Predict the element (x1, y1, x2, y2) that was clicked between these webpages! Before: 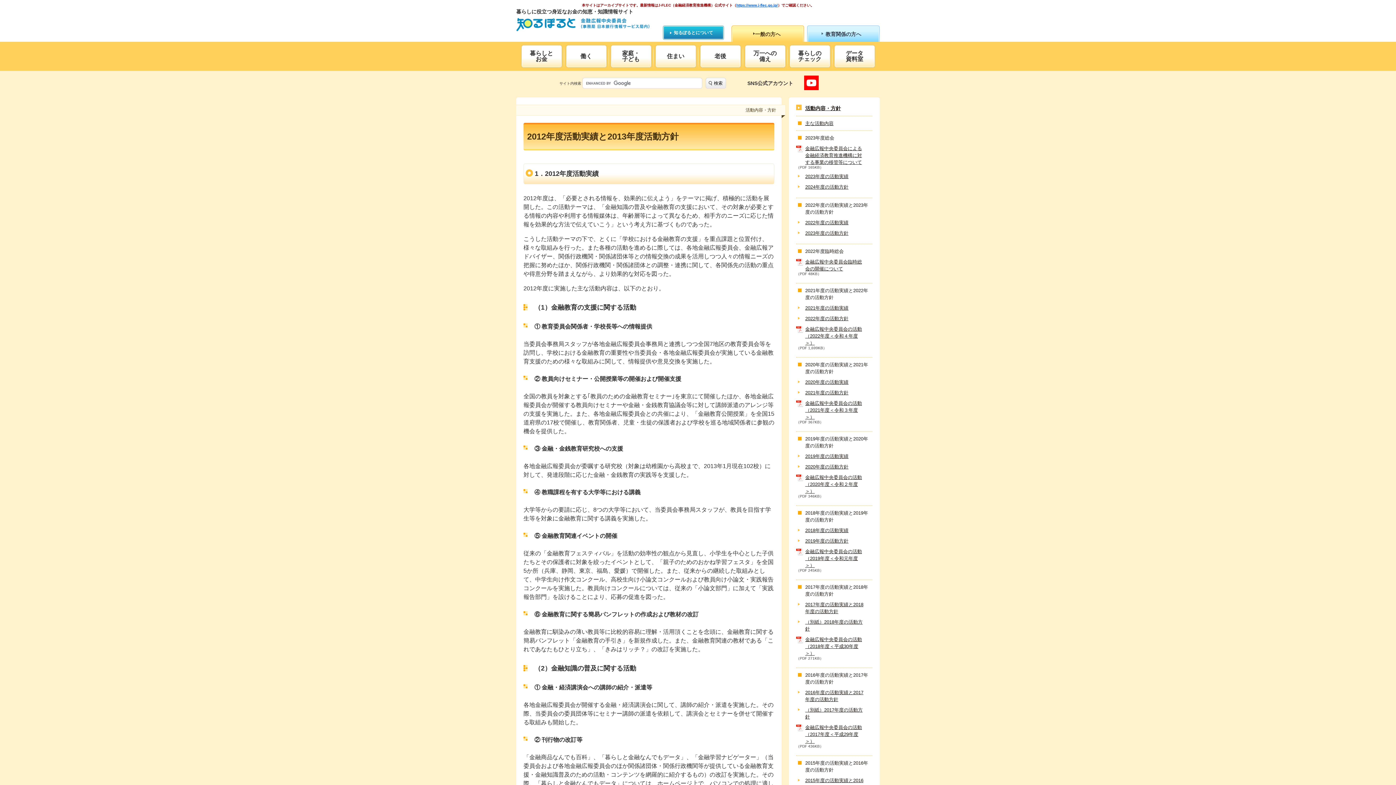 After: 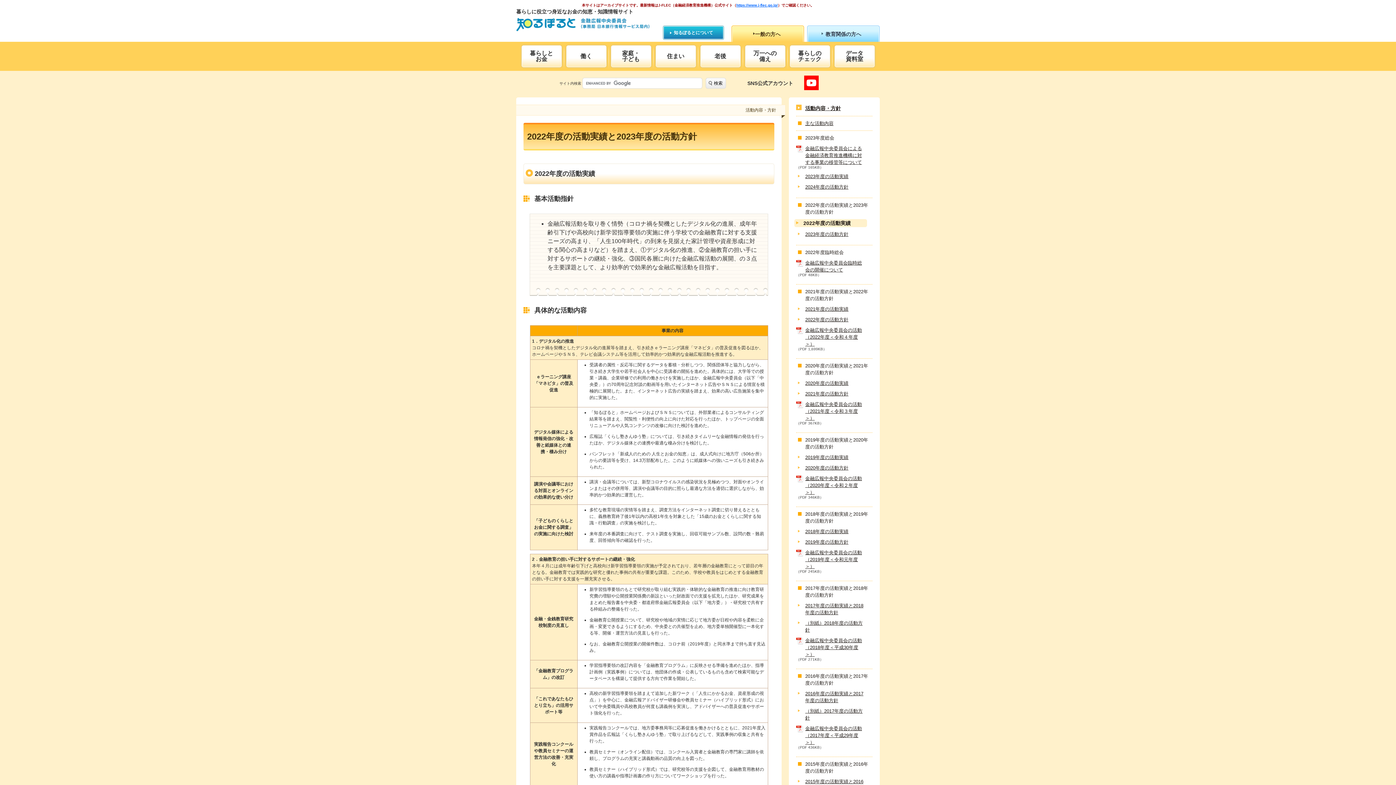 Action: label: 2022年度の活動実績 bbox: (796, 219, 865, 226)